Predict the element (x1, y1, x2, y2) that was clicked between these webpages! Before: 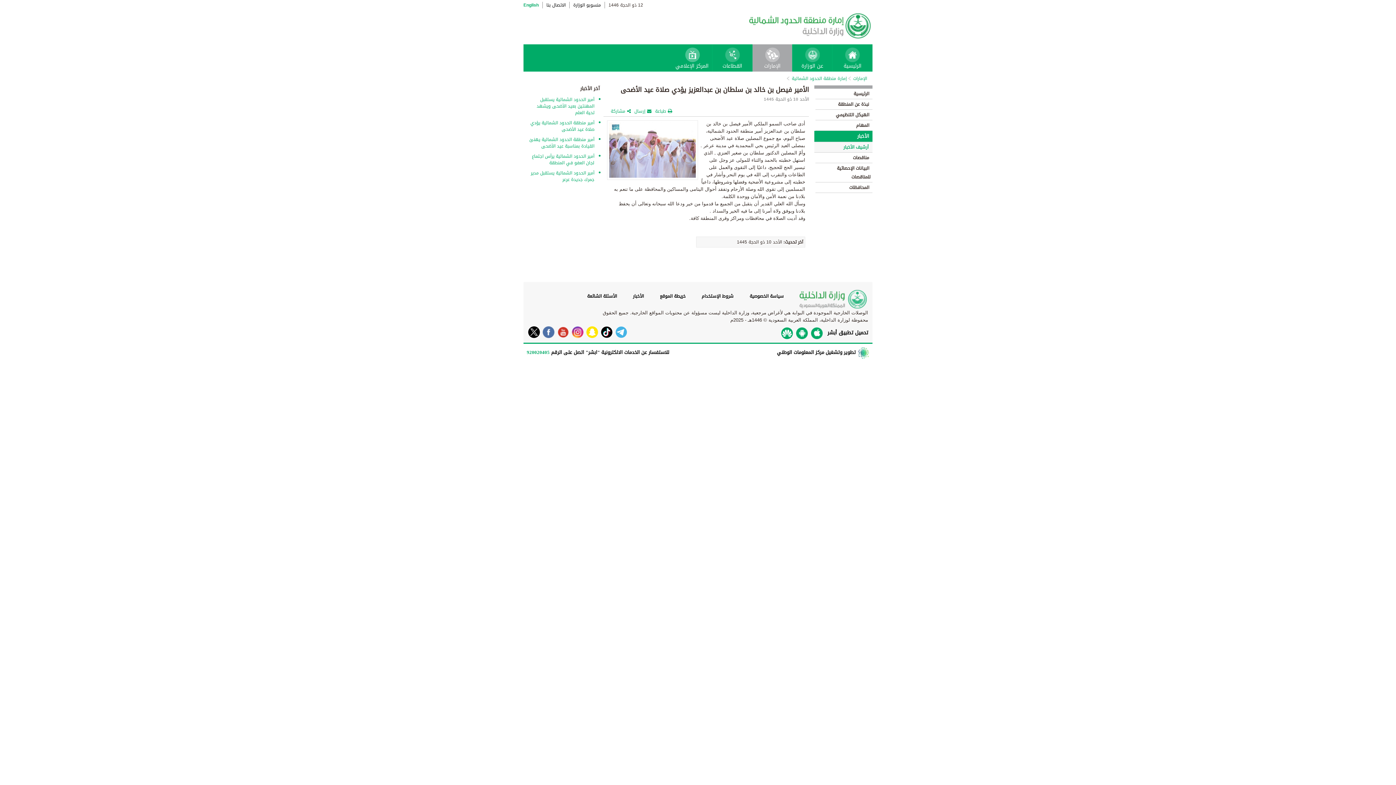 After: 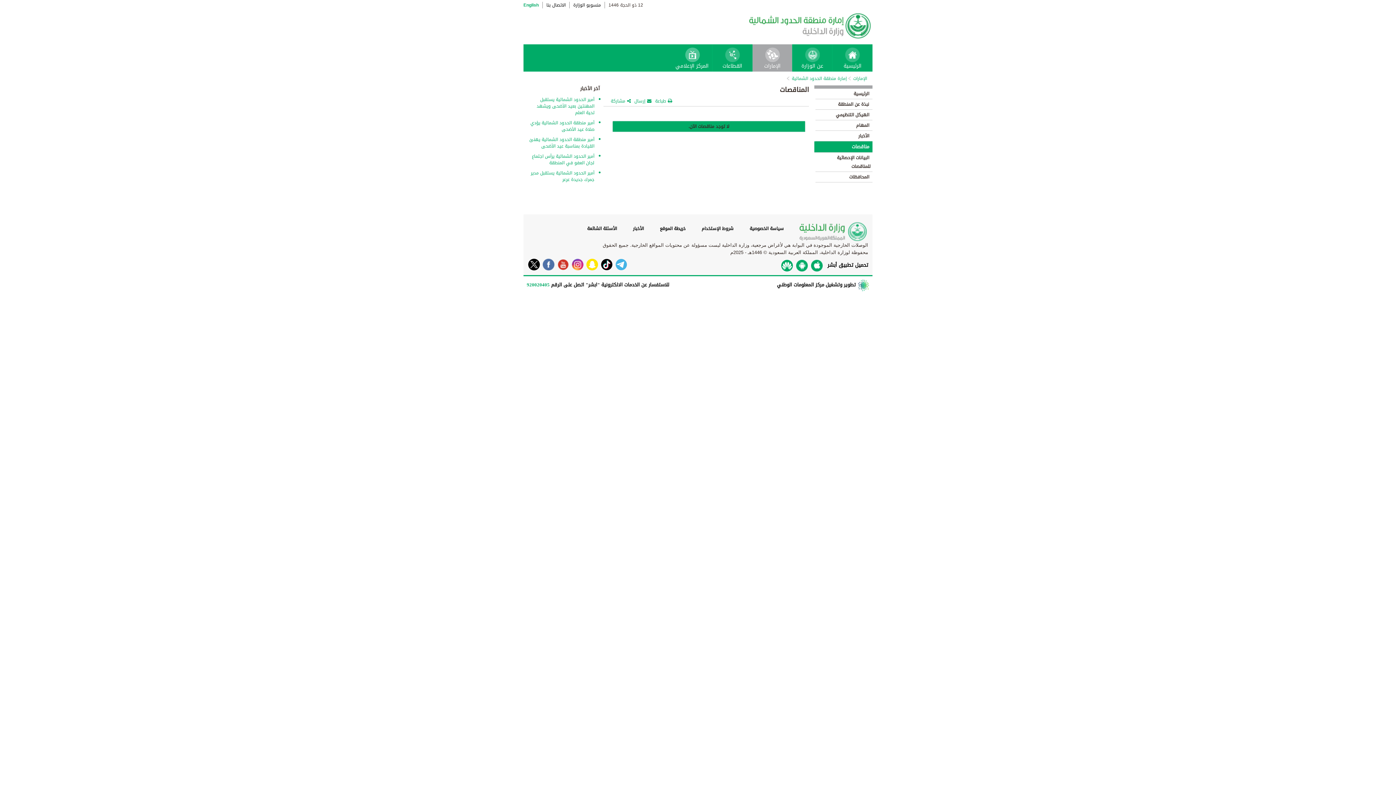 Action: label:  مناقصات bbox: (815, 152, 872, 163)